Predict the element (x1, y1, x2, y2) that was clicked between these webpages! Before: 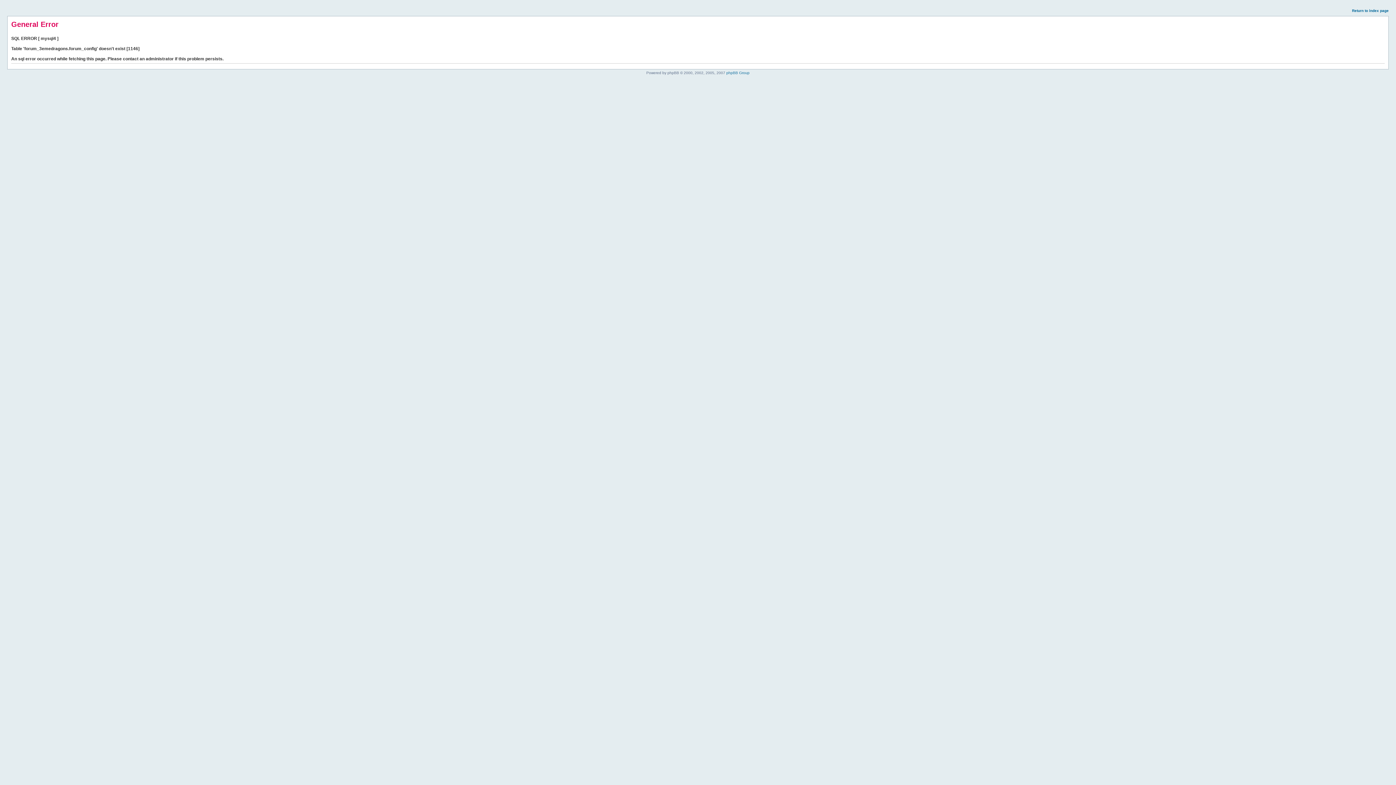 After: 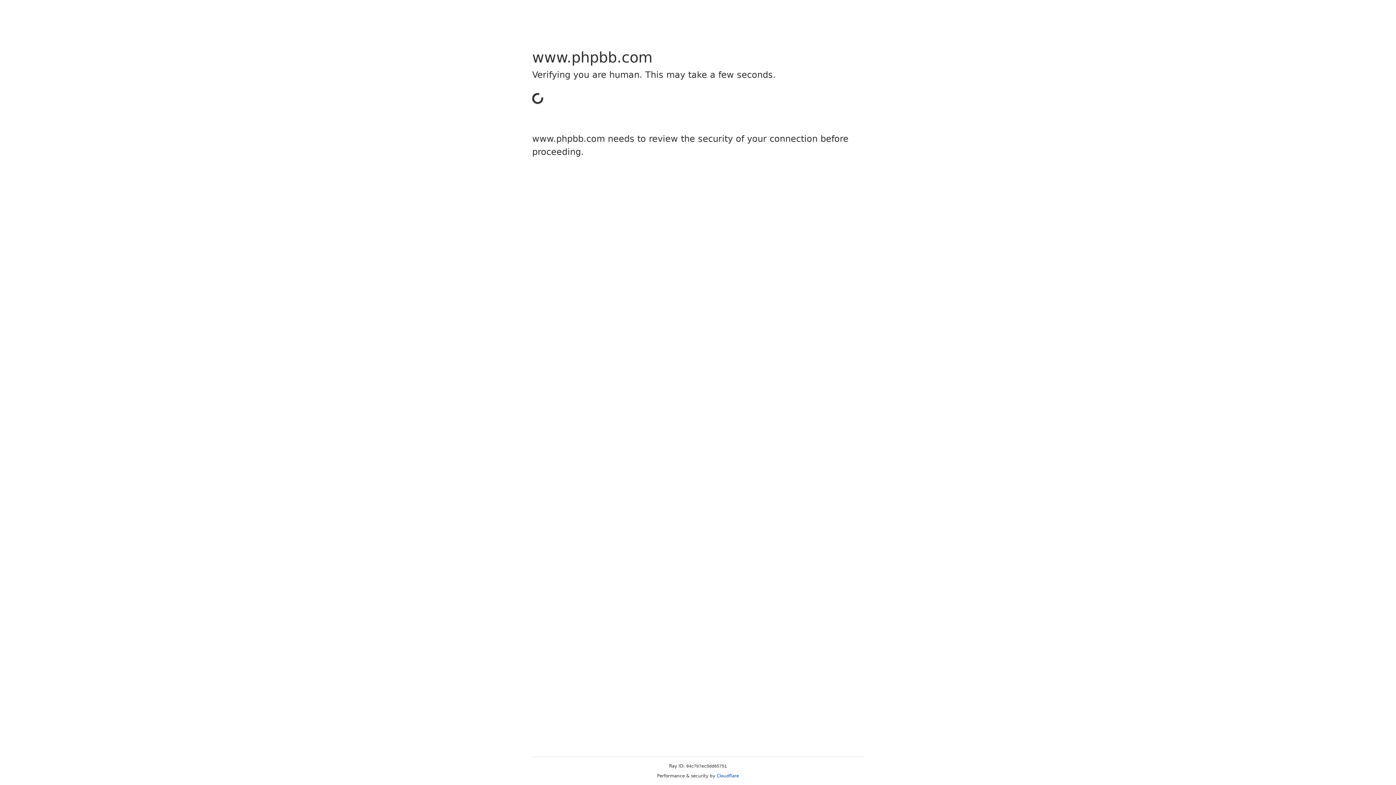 Action: label: phpBB Group bbox: (726, 70, 749, 74)